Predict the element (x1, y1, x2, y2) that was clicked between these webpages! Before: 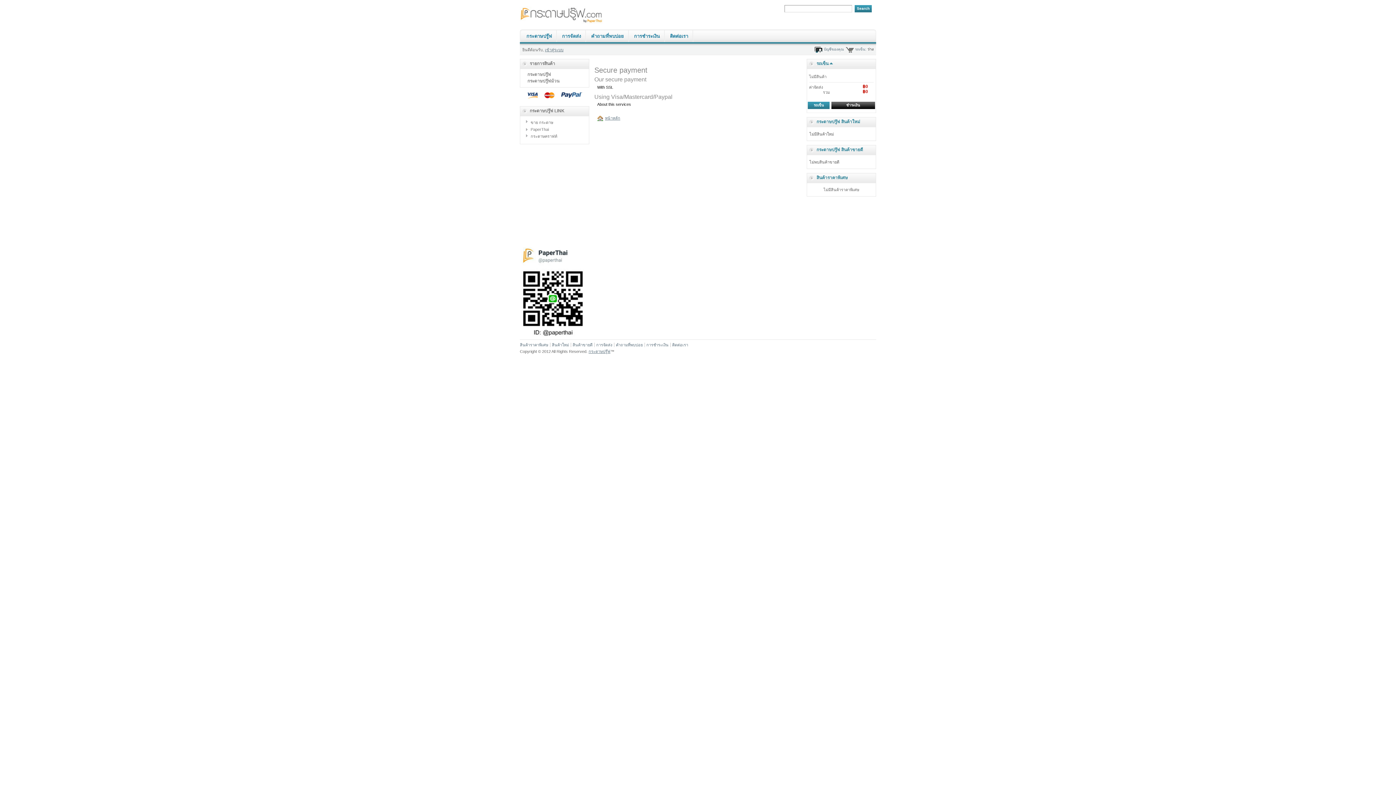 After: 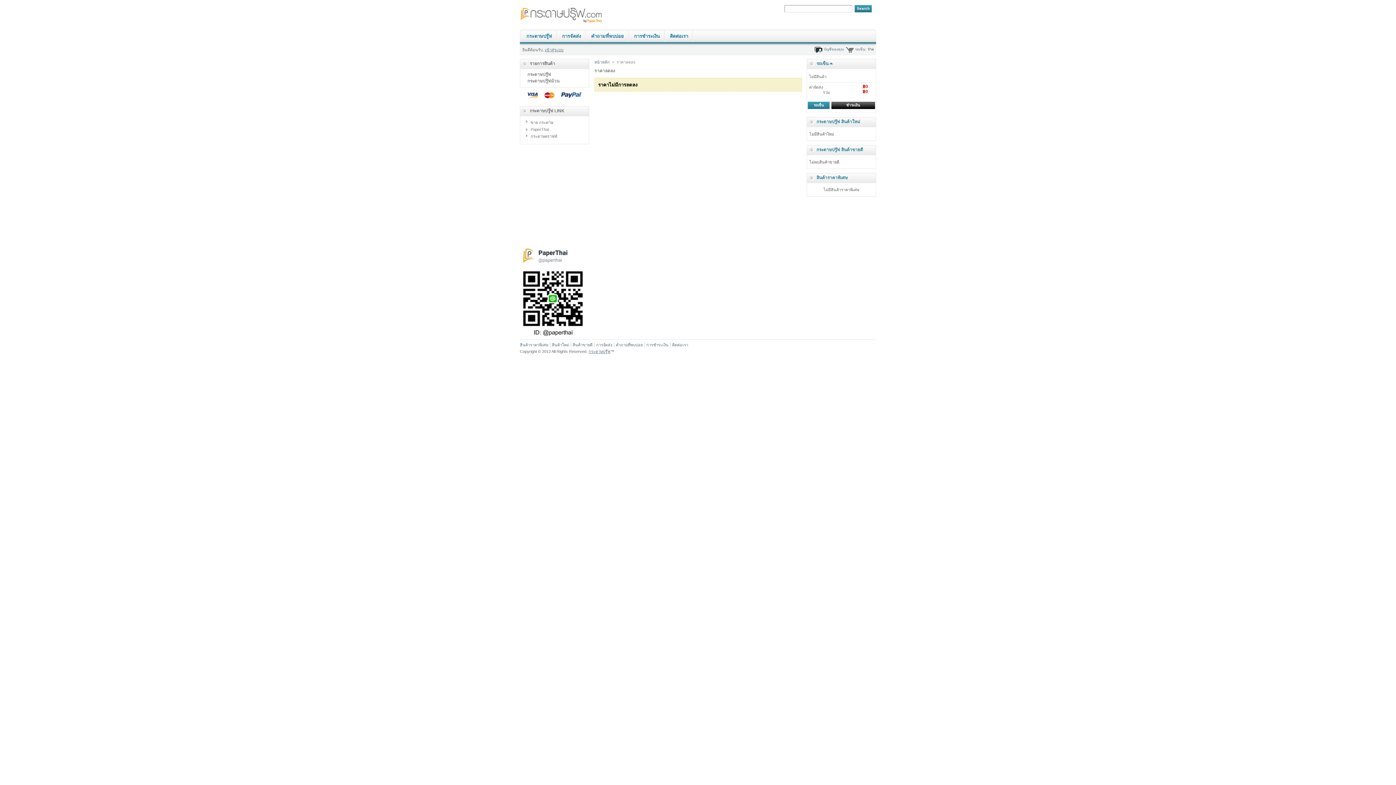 Action: label: สินค้าราคาพิเศษ bbox: (520, 343, 548, 347)